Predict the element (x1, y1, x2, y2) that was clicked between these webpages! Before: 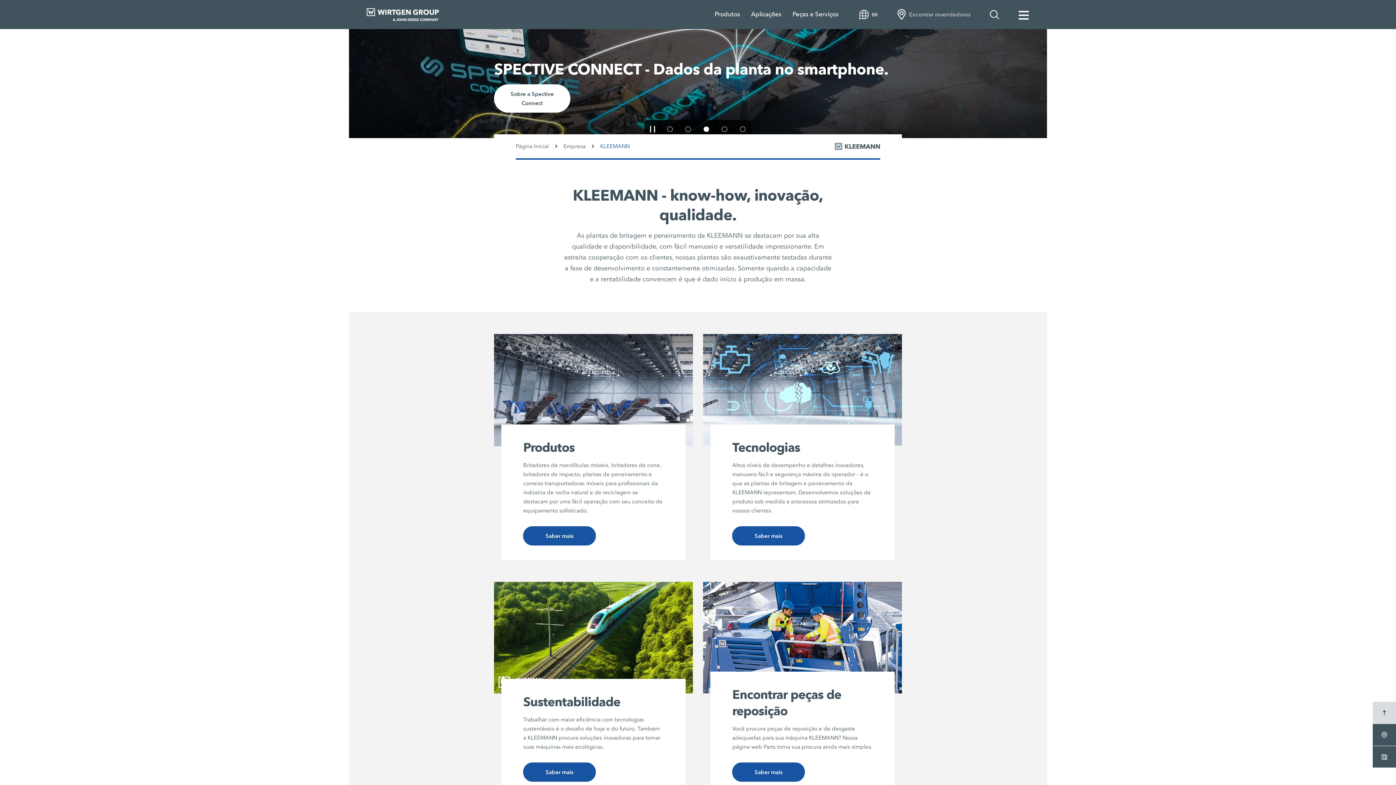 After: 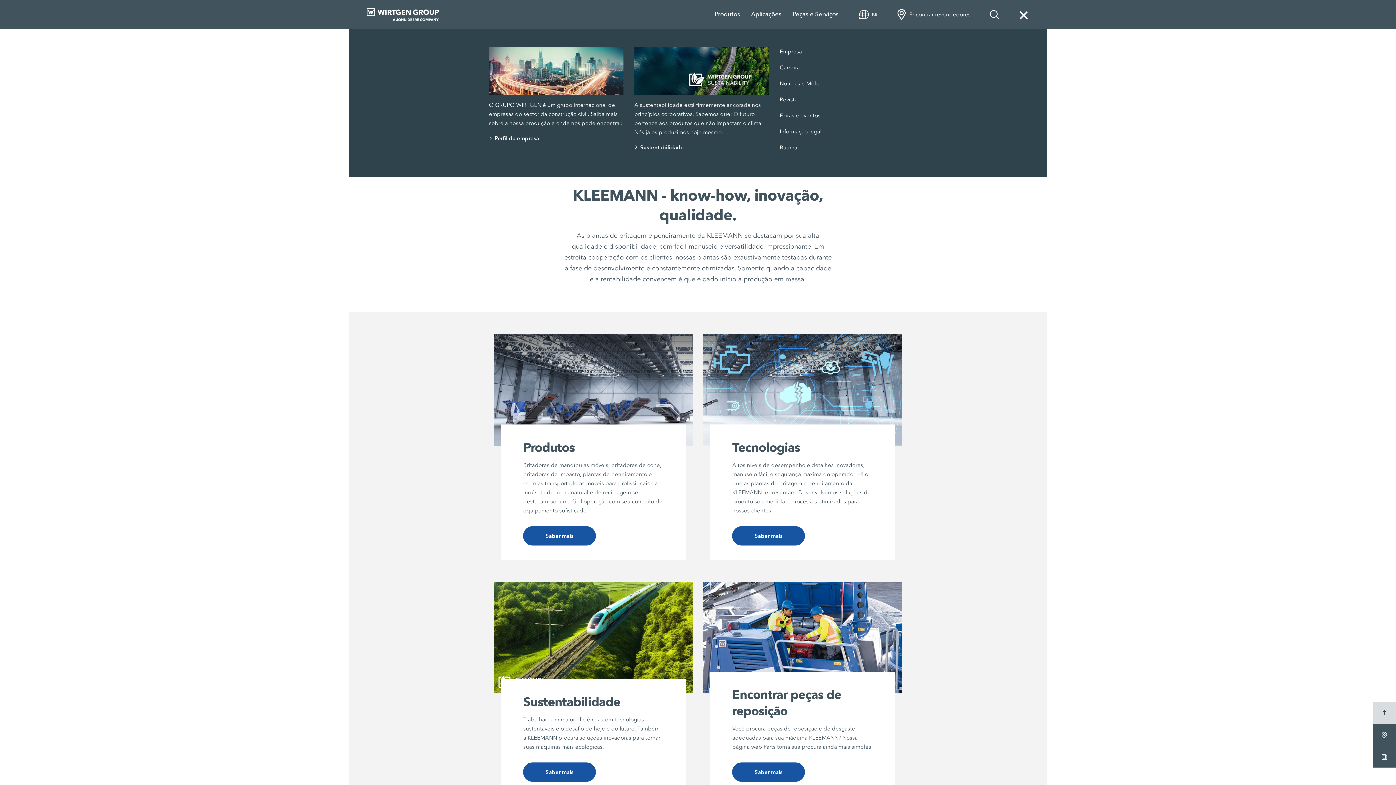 Action: bbox: (1018, 8, 1029, 21)